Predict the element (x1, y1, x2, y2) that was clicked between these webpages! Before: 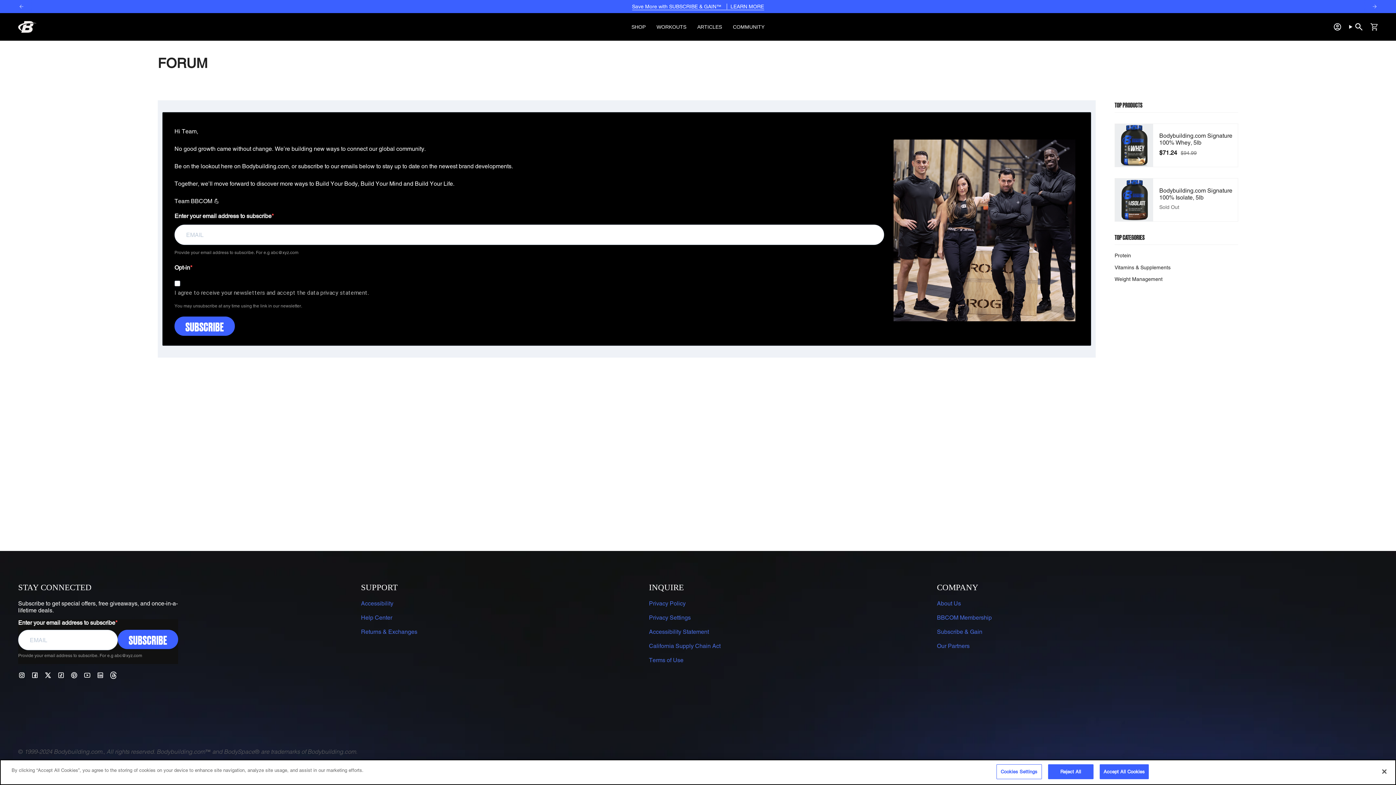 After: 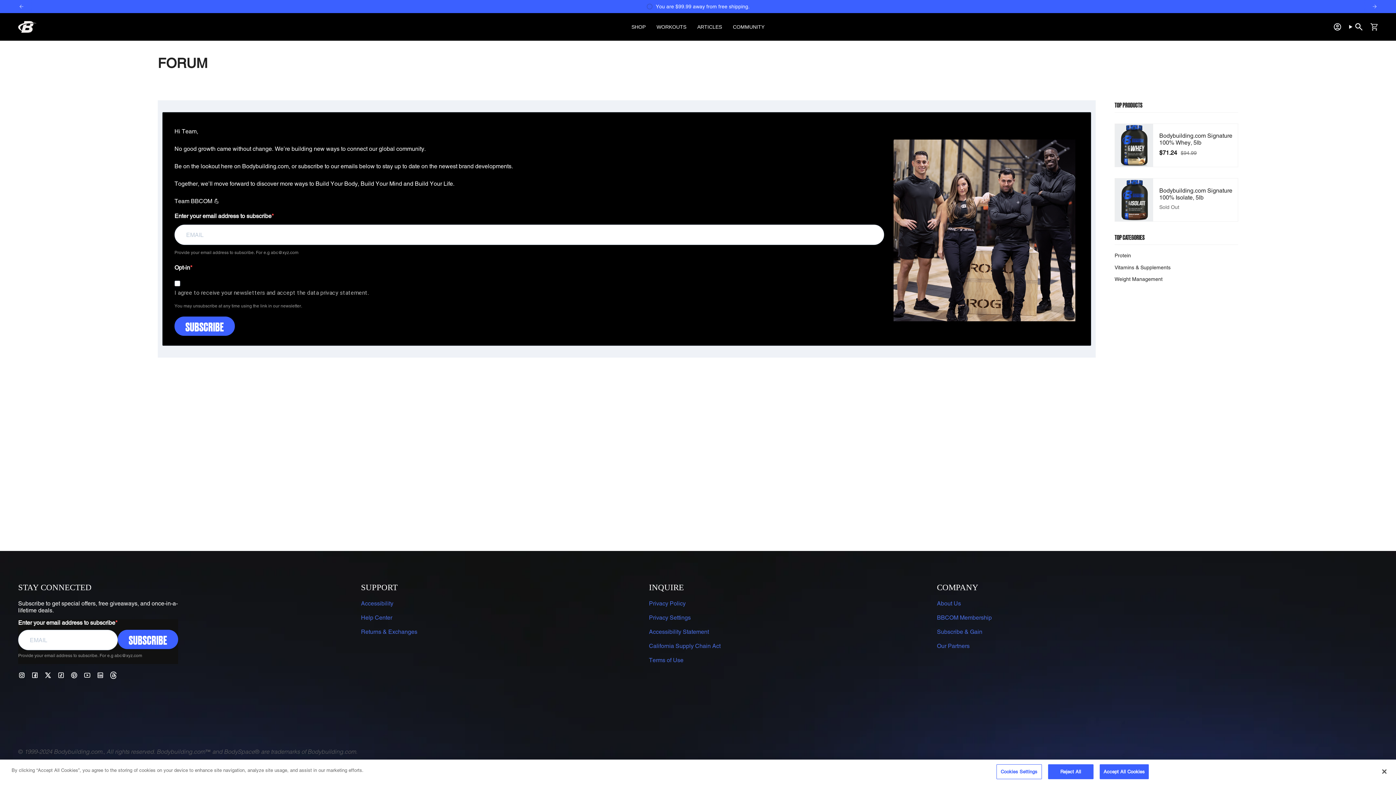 Action: label: Previous bbox: (18, 3, 24, 9)